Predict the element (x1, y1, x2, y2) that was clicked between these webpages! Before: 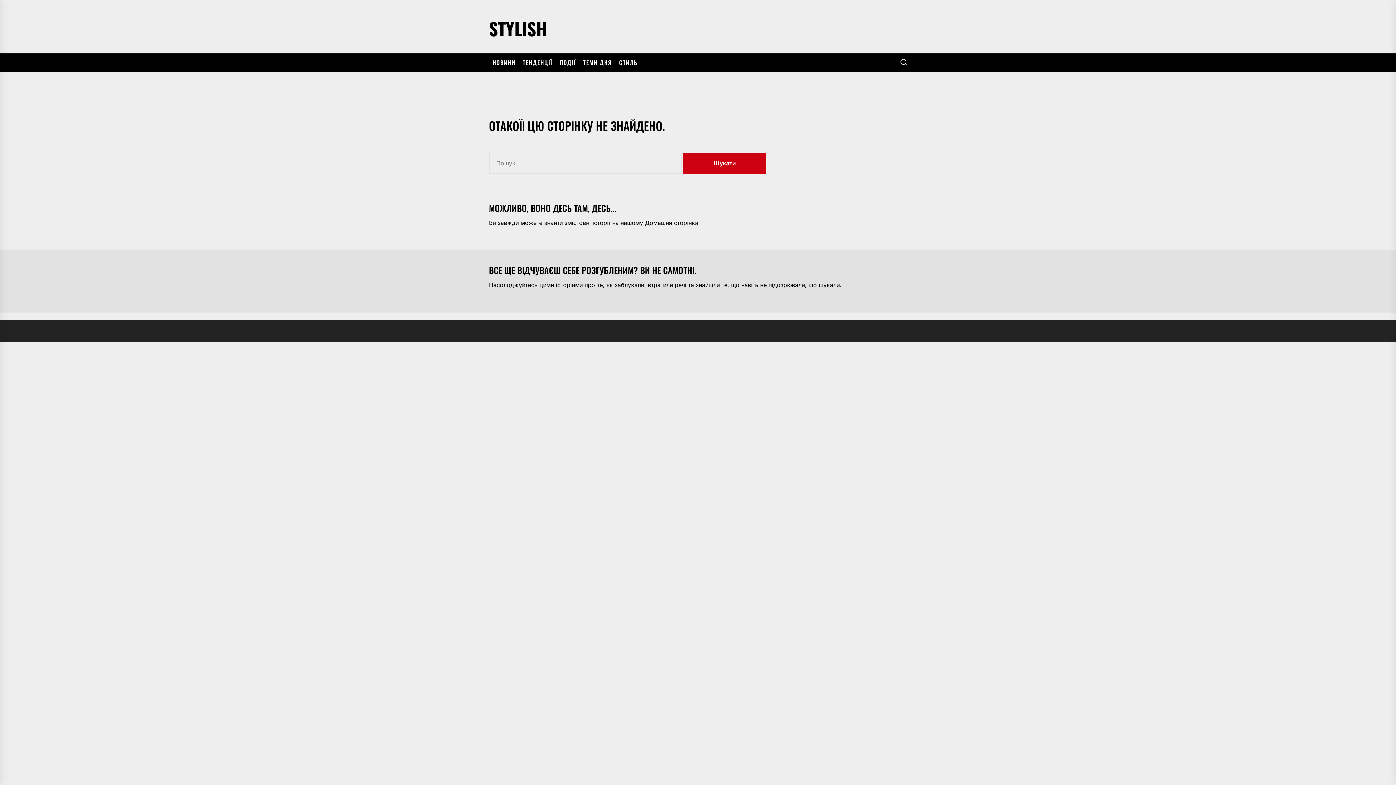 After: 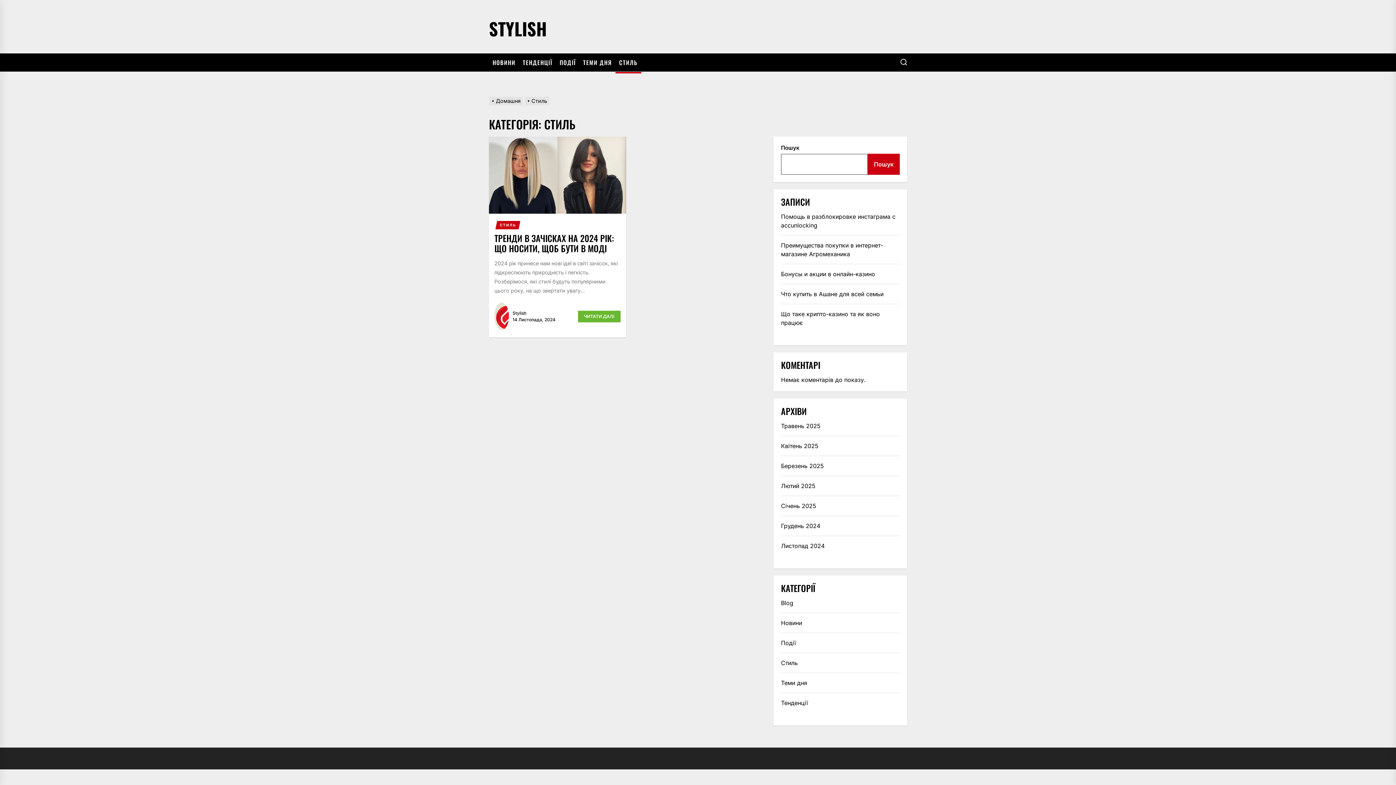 Action: label: СТИЛЬ bbox: (619, 58, 637, 66)